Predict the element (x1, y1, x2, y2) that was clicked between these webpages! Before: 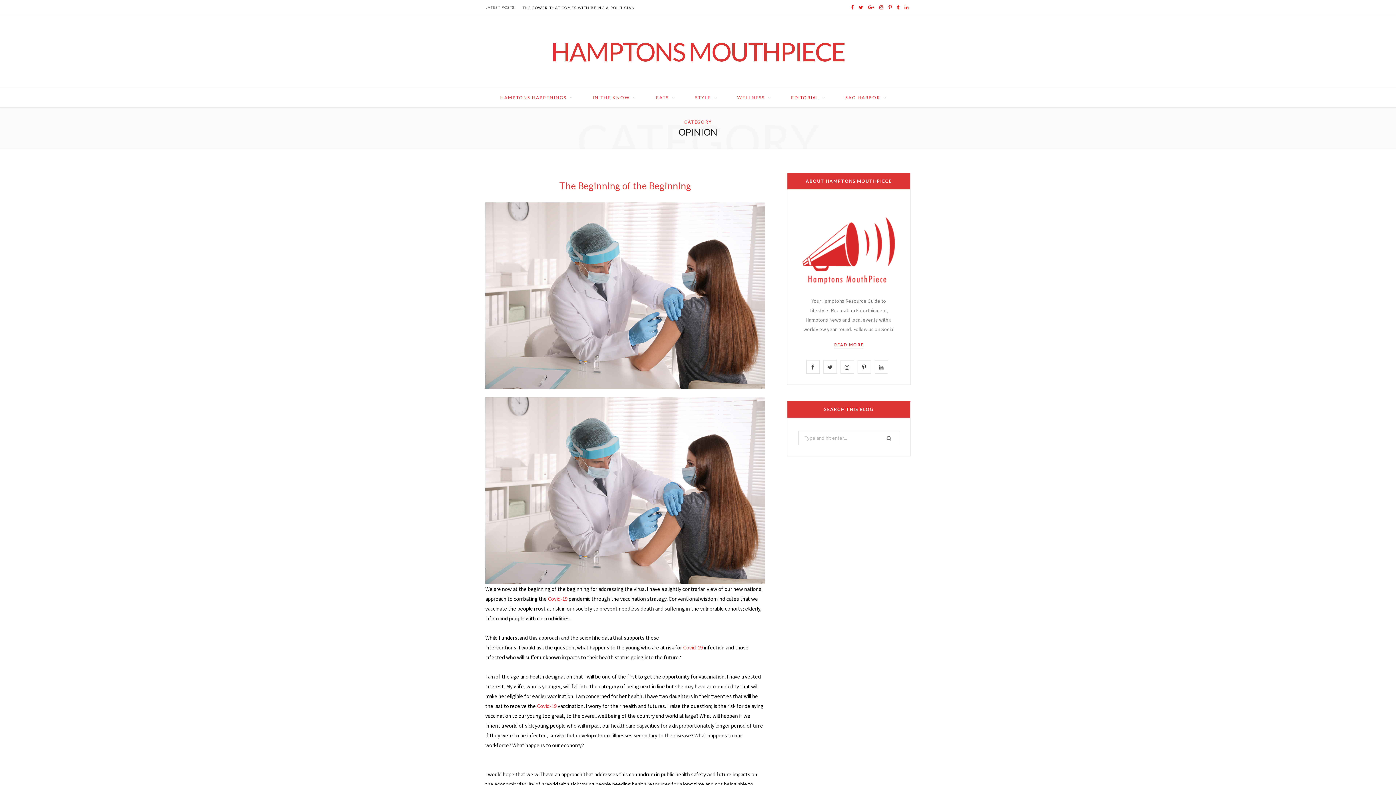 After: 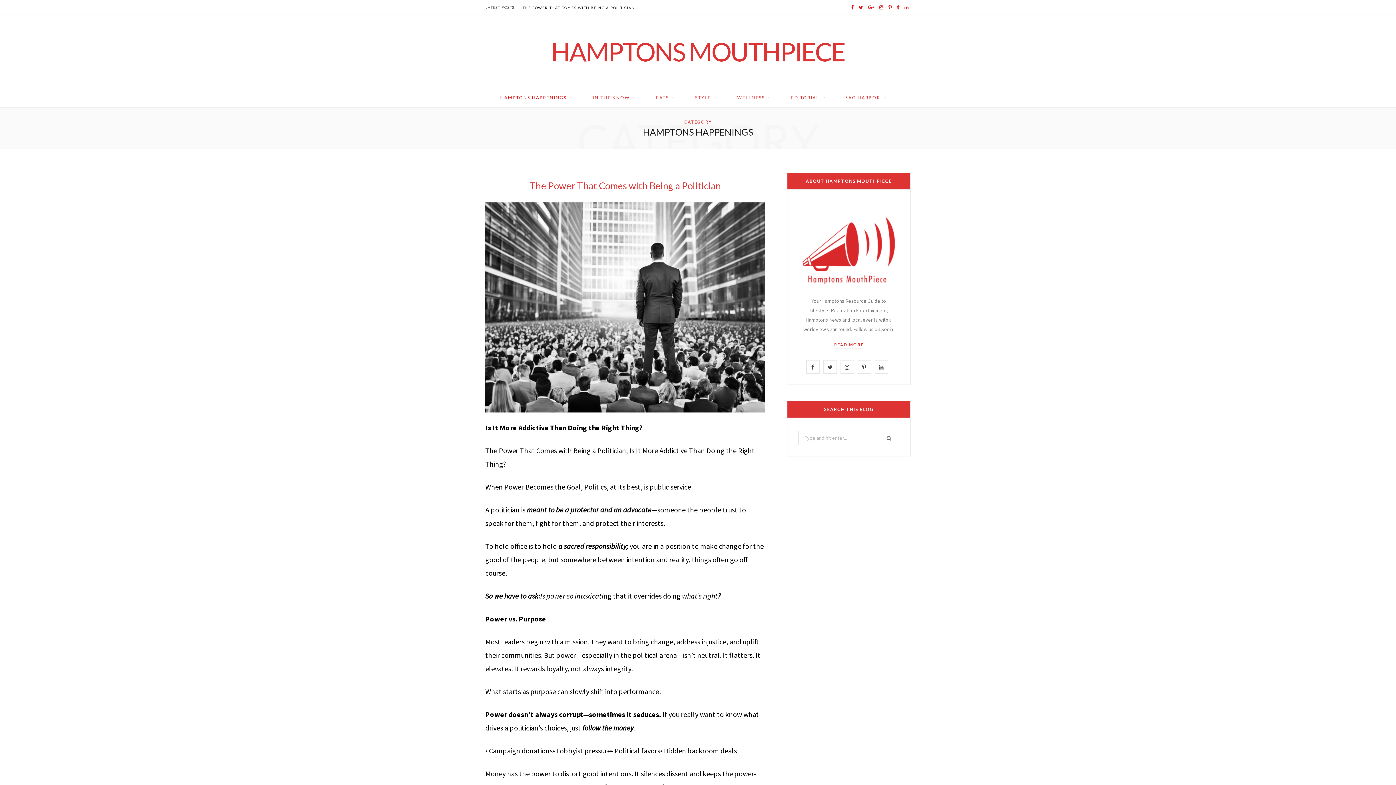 Action: bbox: (491, 88, 582, 107) label: HAMPTONS HAPPENINGS